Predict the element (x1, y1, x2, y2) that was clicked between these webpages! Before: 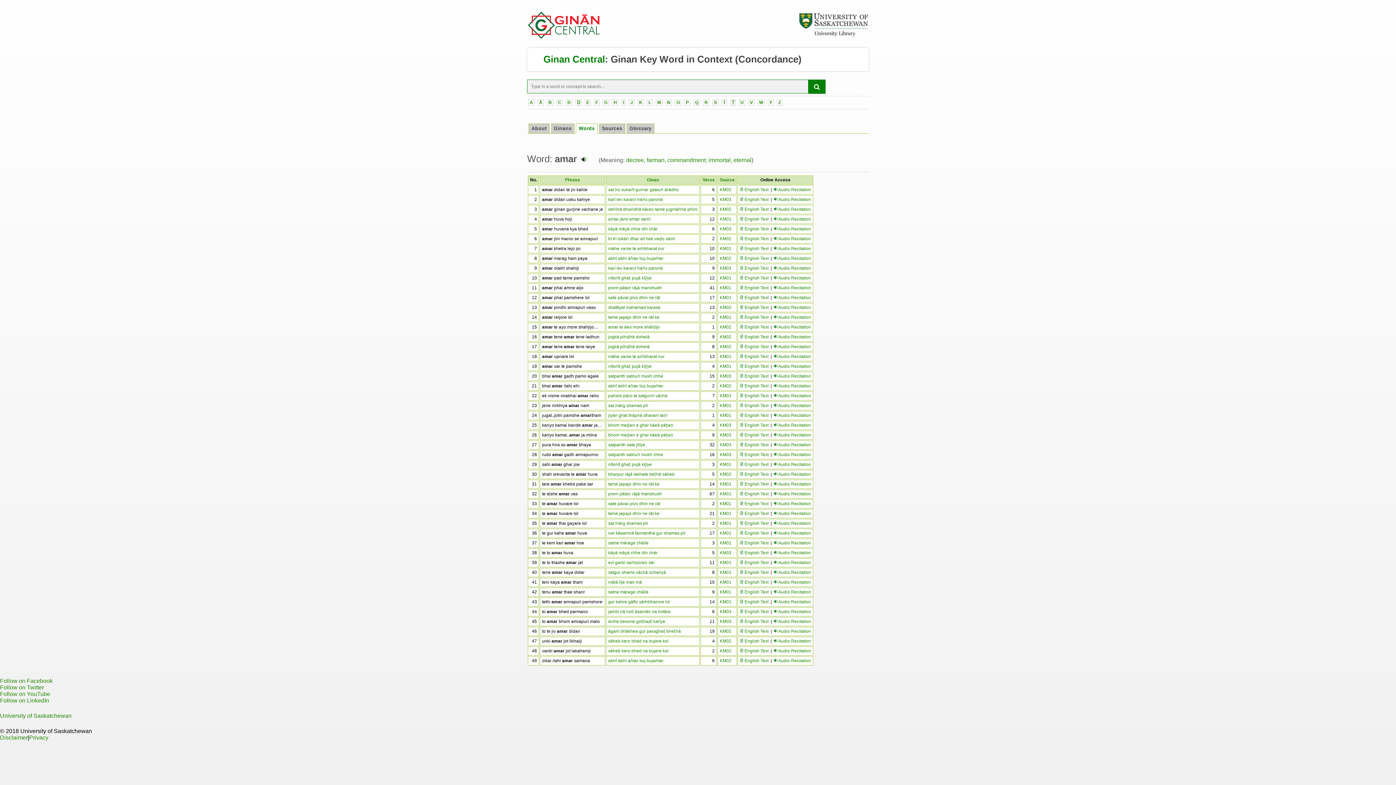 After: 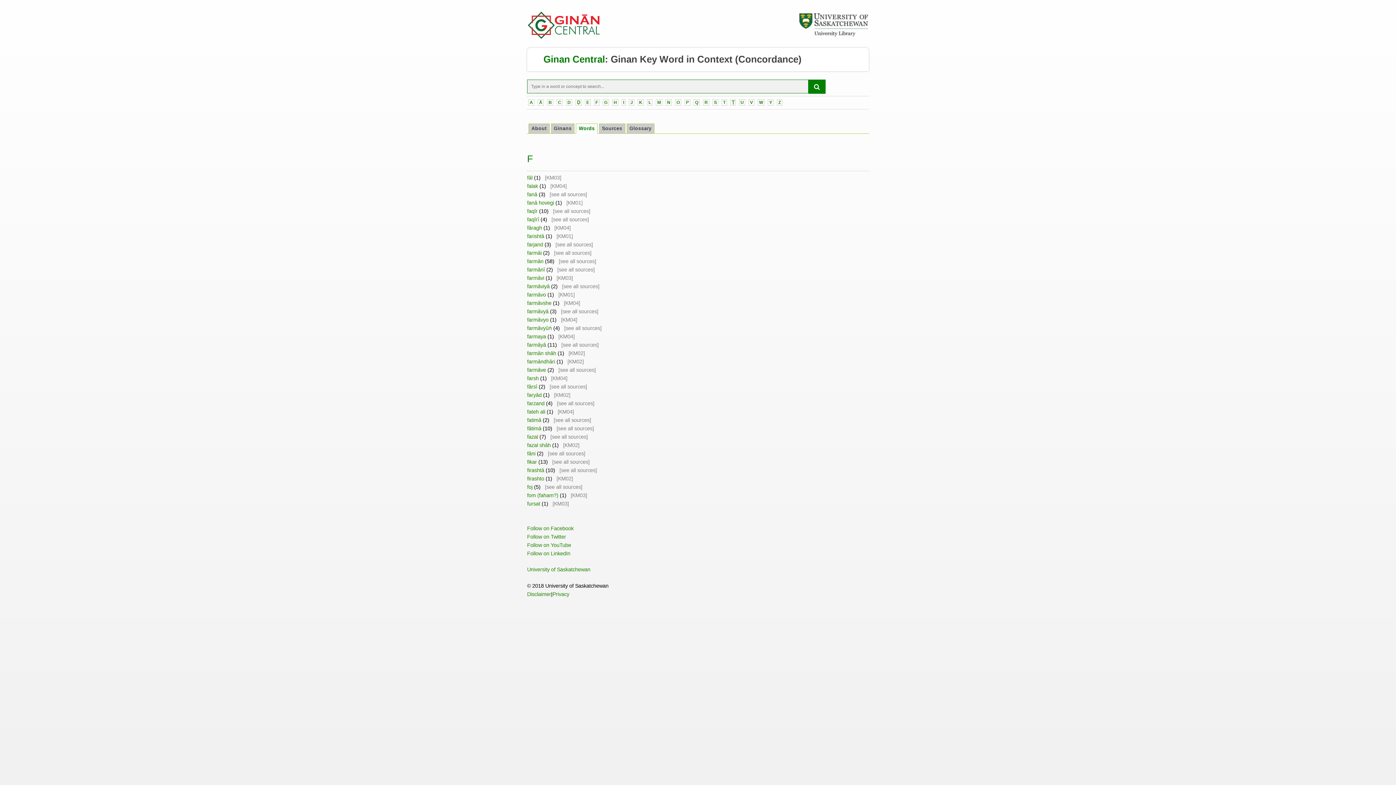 Action: label: F bbox: (594, 99, 599, 105)